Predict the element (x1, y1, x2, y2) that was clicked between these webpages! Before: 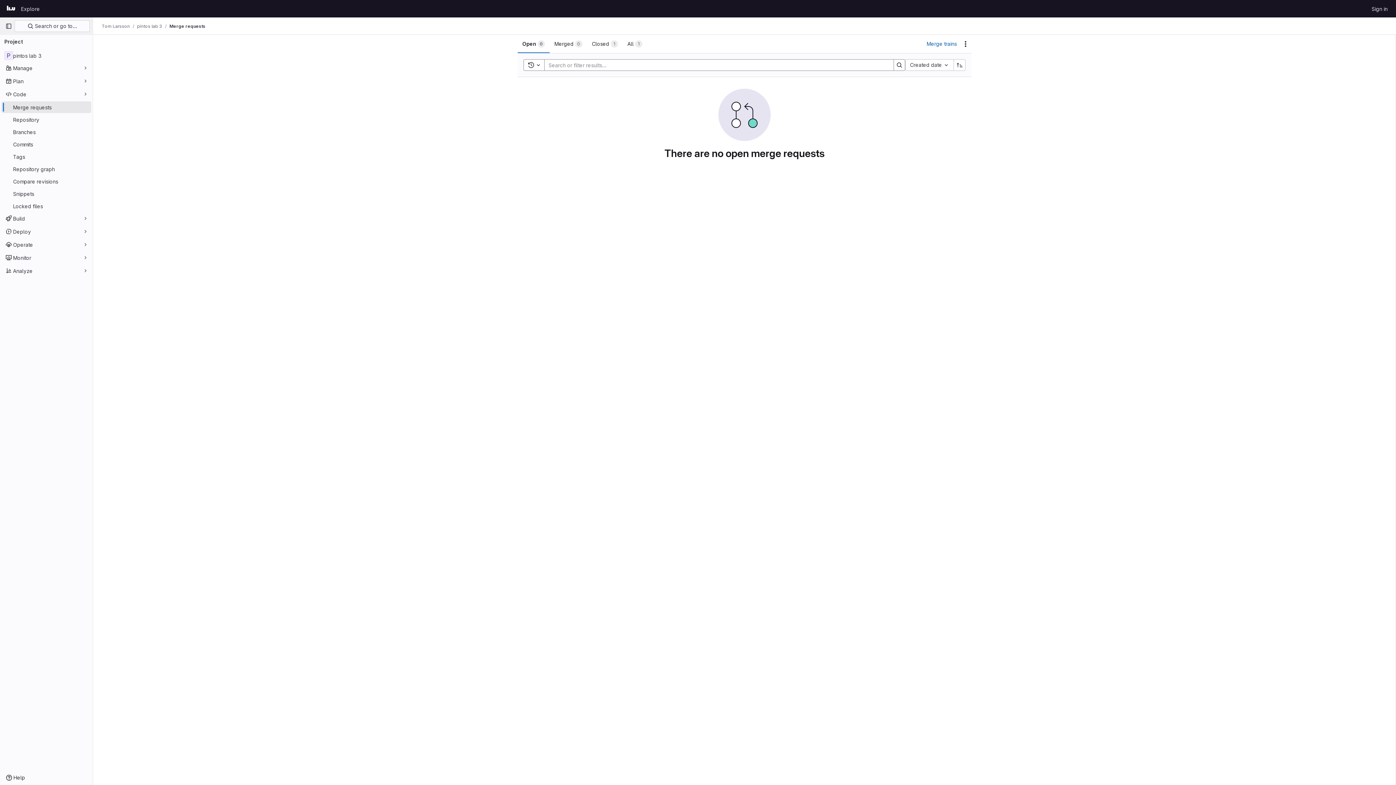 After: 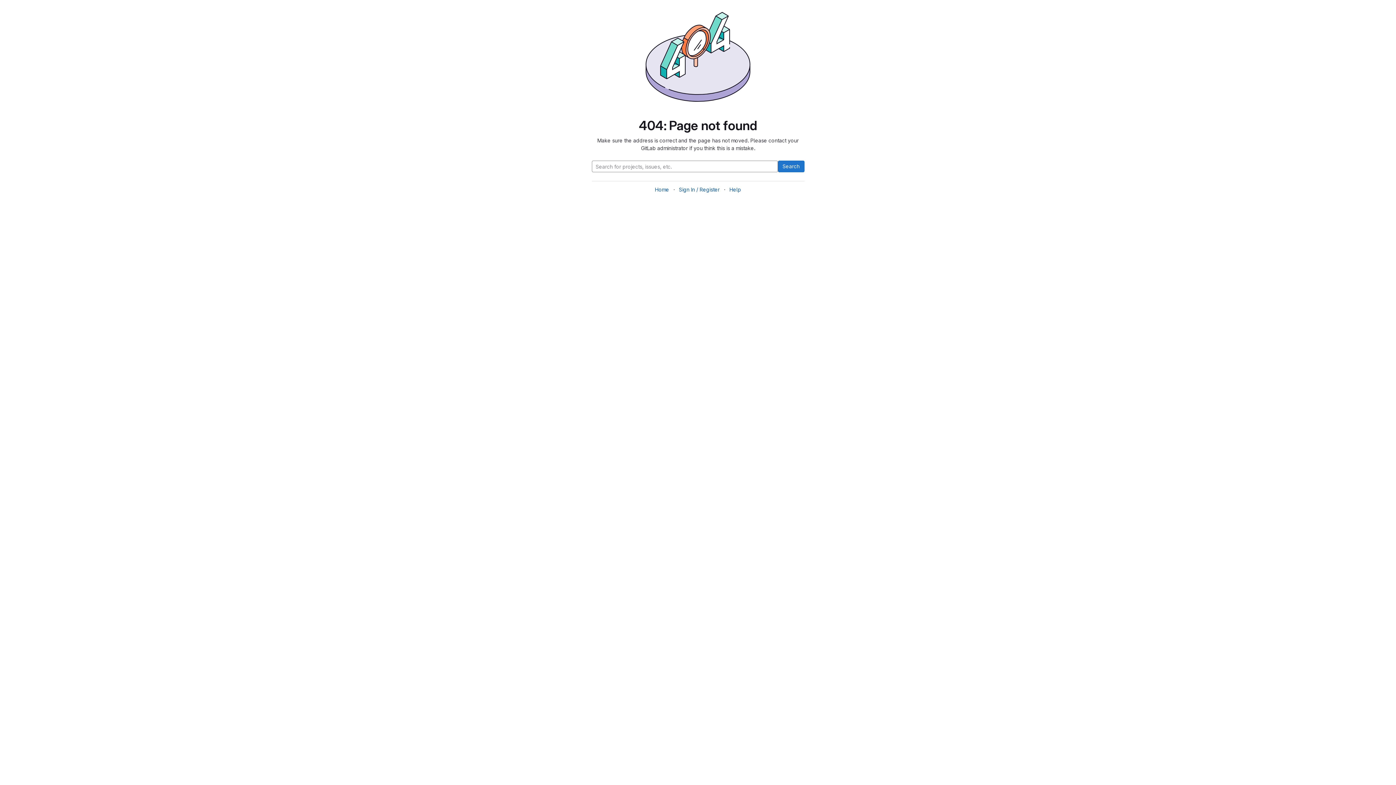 Action: bbox: (926, 38, 957, 49) label: Merge trains